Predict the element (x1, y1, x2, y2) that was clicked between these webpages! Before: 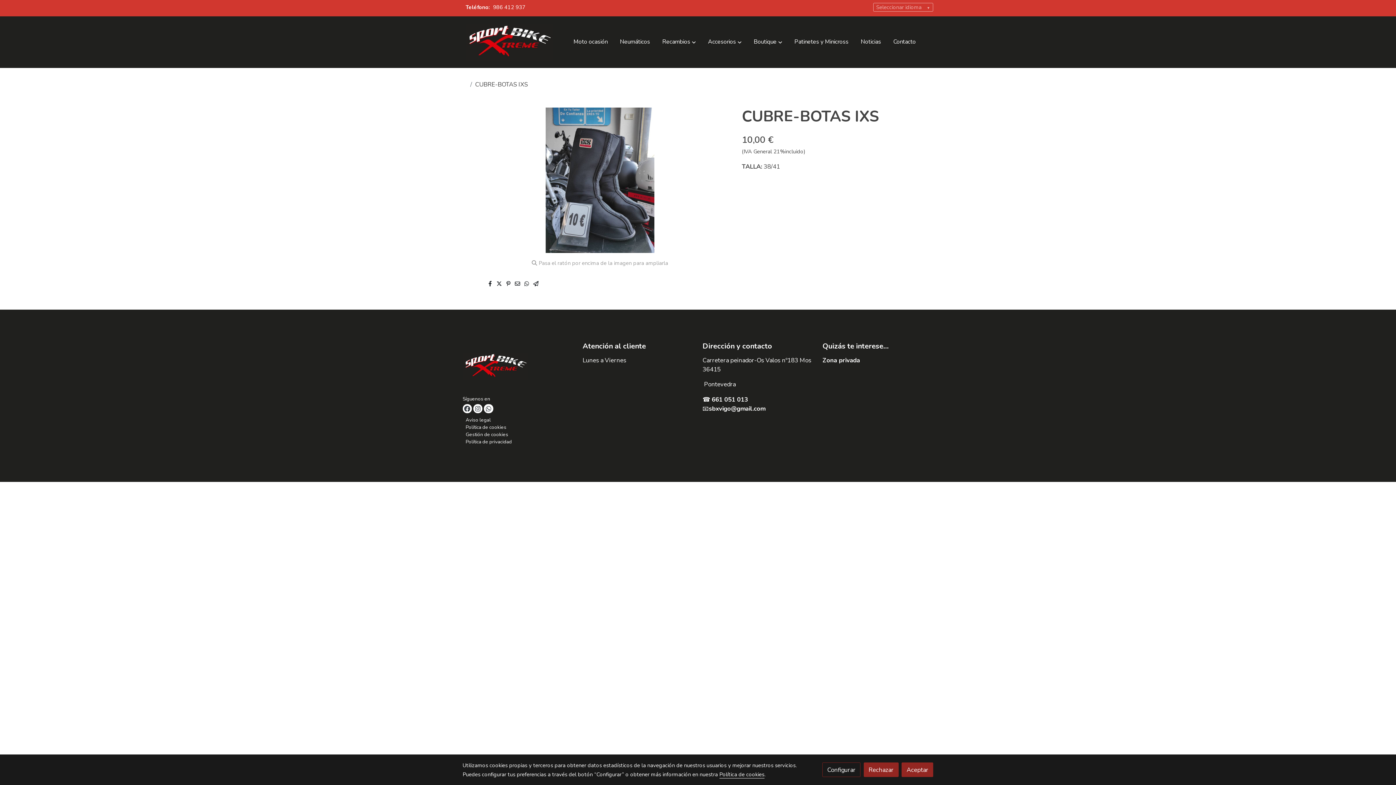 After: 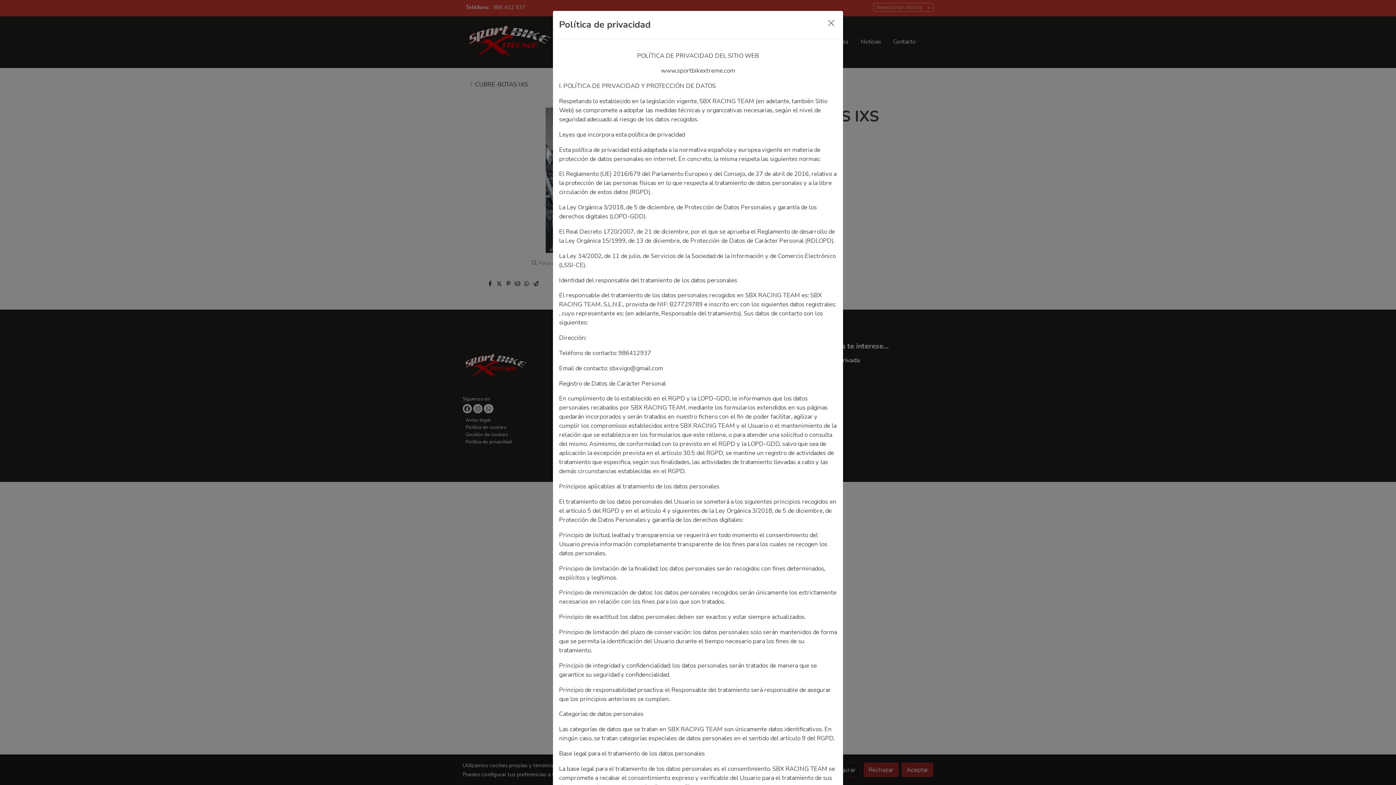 Action: bbox: (465, 438, 511, 445) label: Política de privacidad